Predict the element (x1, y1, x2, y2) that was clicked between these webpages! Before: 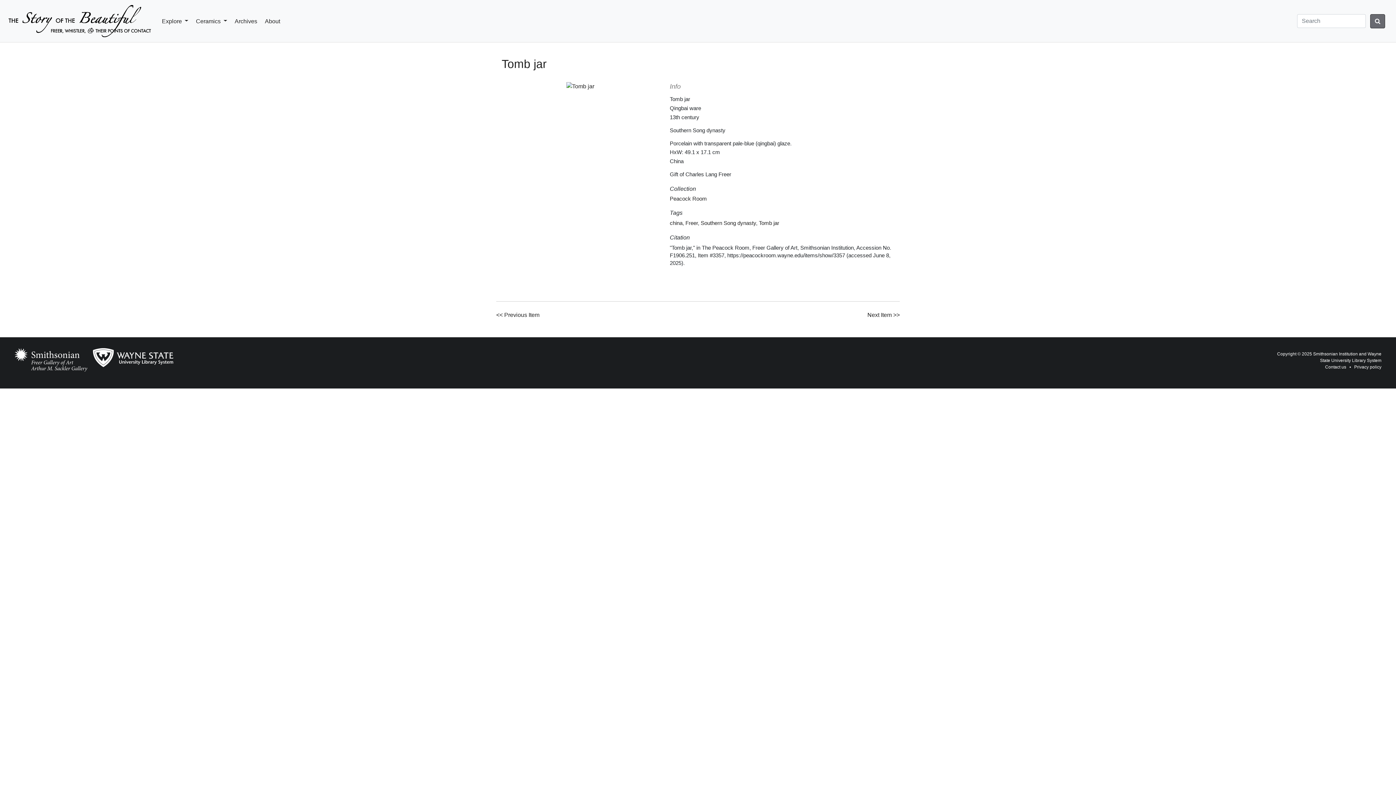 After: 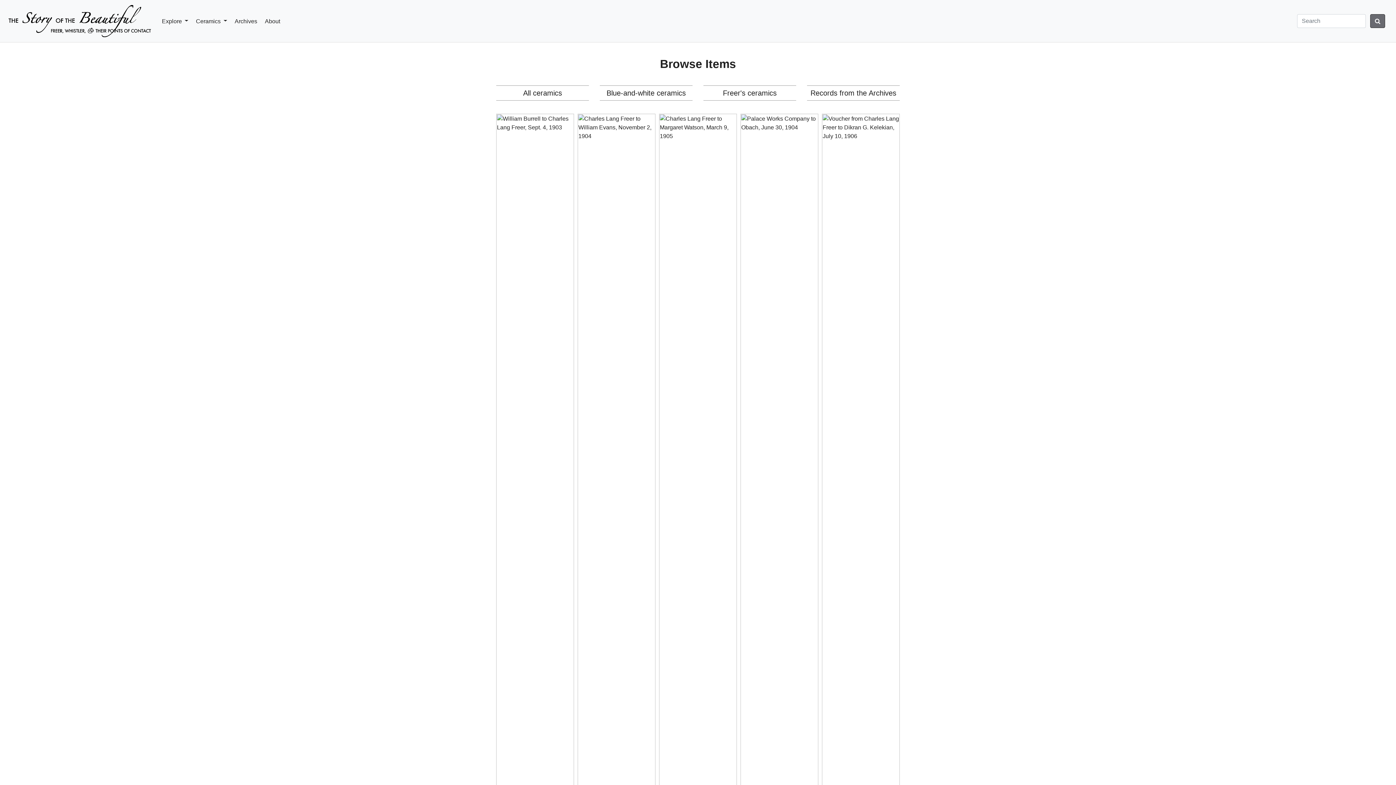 Action: bbox: (231, 13, 260, 28) label: Archives